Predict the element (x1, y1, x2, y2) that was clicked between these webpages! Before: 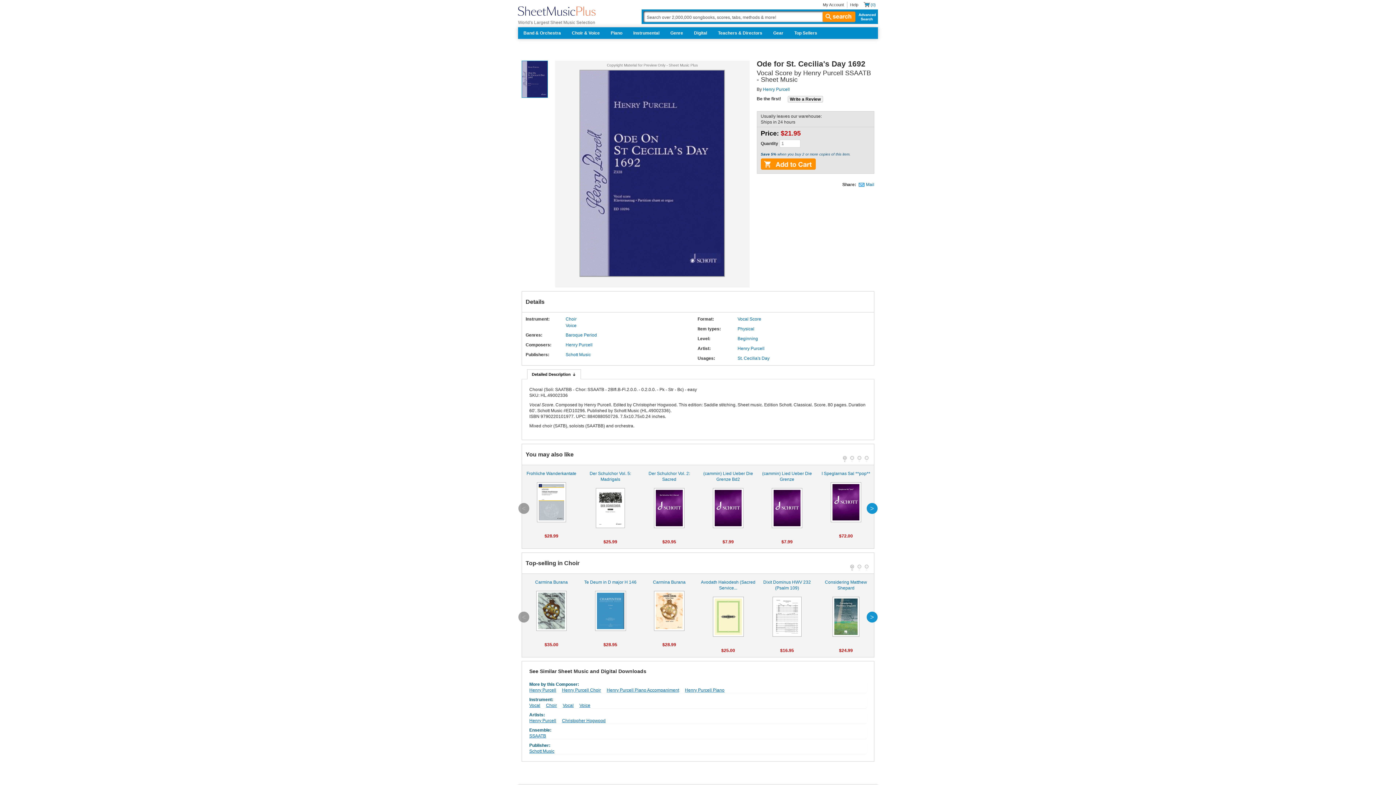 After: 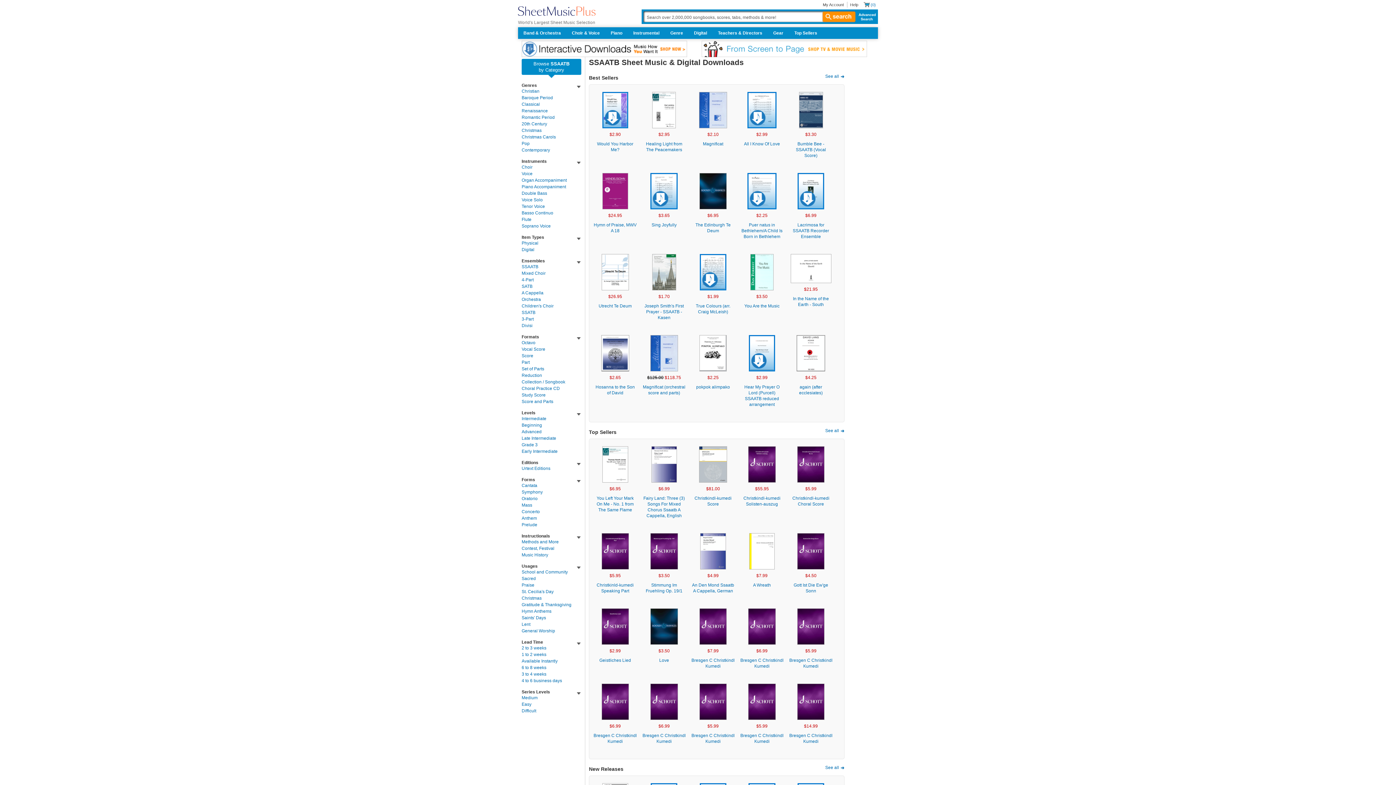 Action: bbox: (529, 733, 546, 738) label: SSAATB